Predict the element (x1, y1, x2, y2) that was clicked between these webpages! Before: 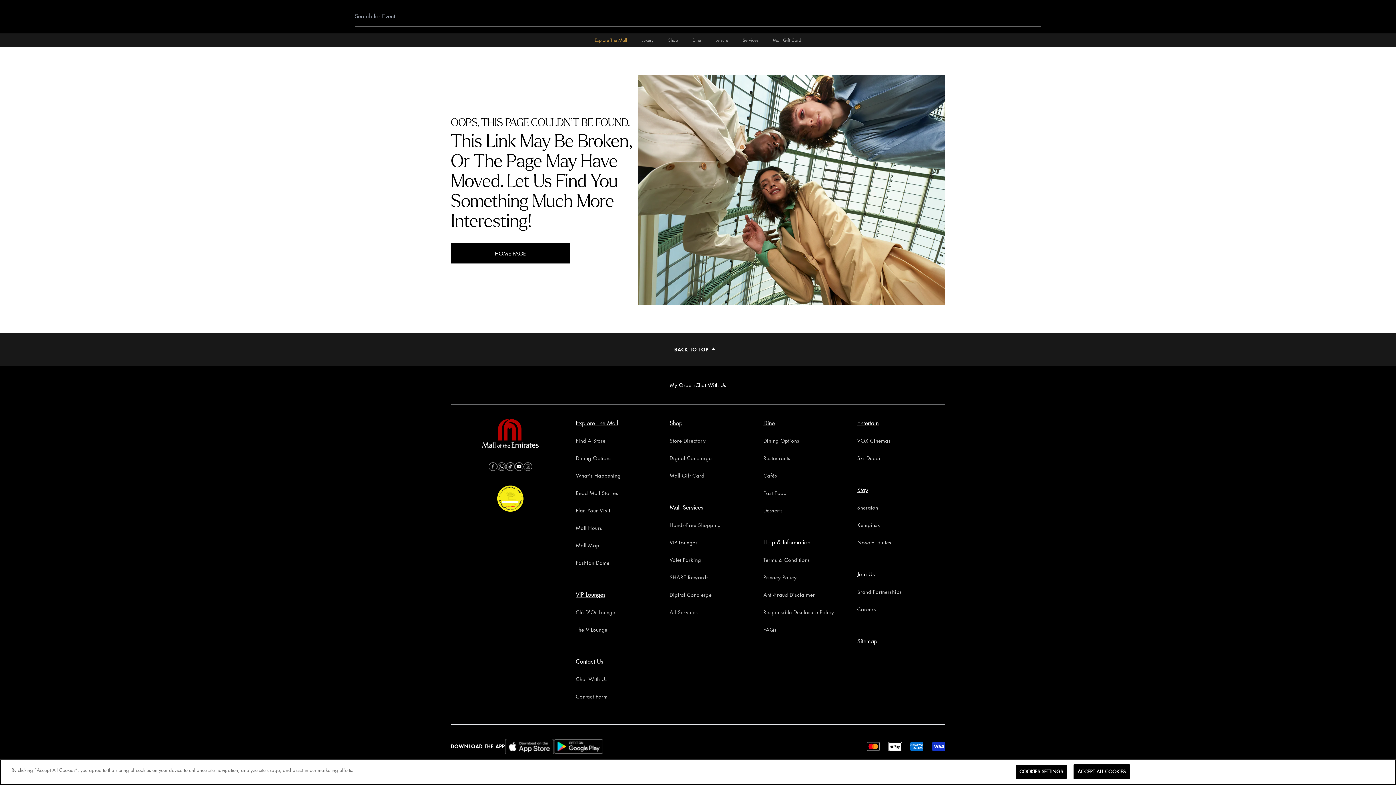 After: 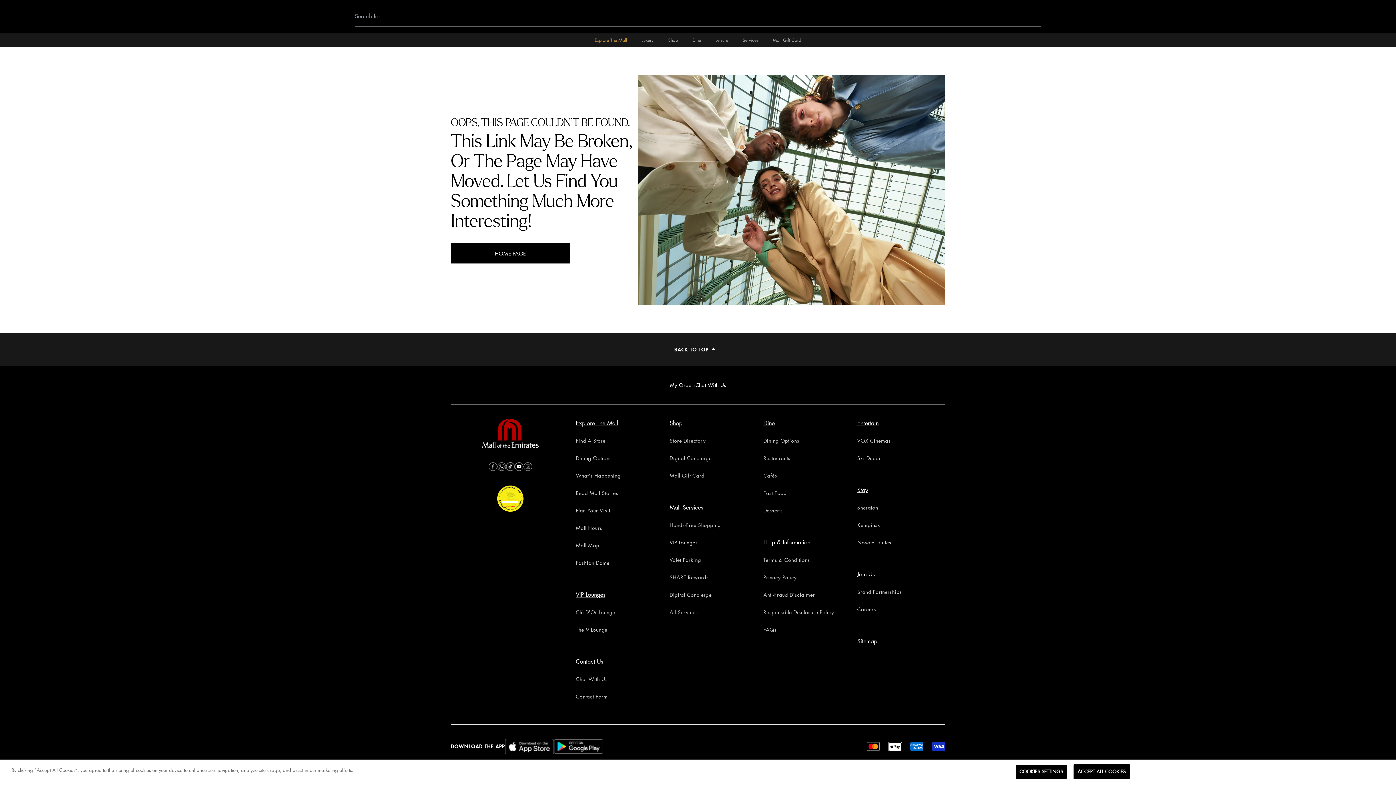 Action: bbox: (523, 462, 532, 471)